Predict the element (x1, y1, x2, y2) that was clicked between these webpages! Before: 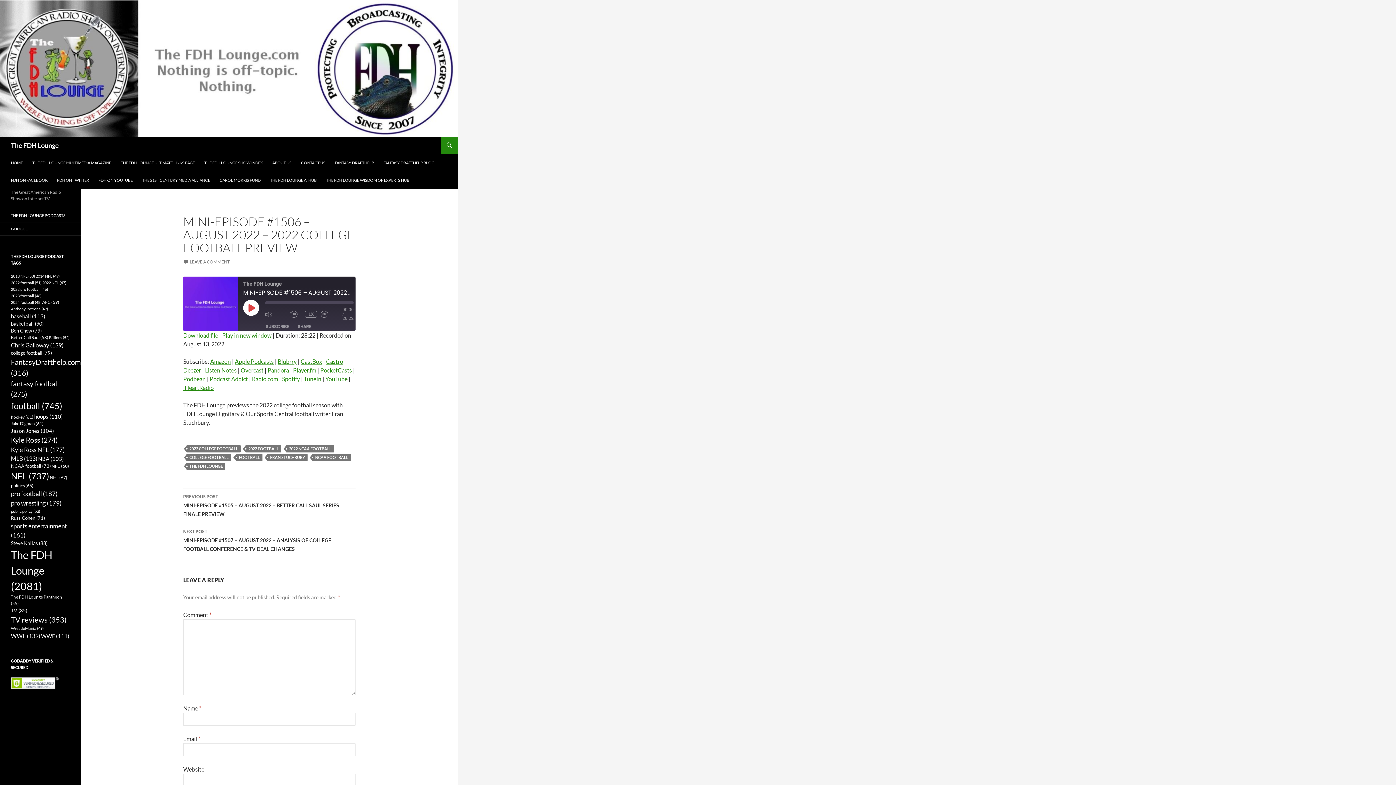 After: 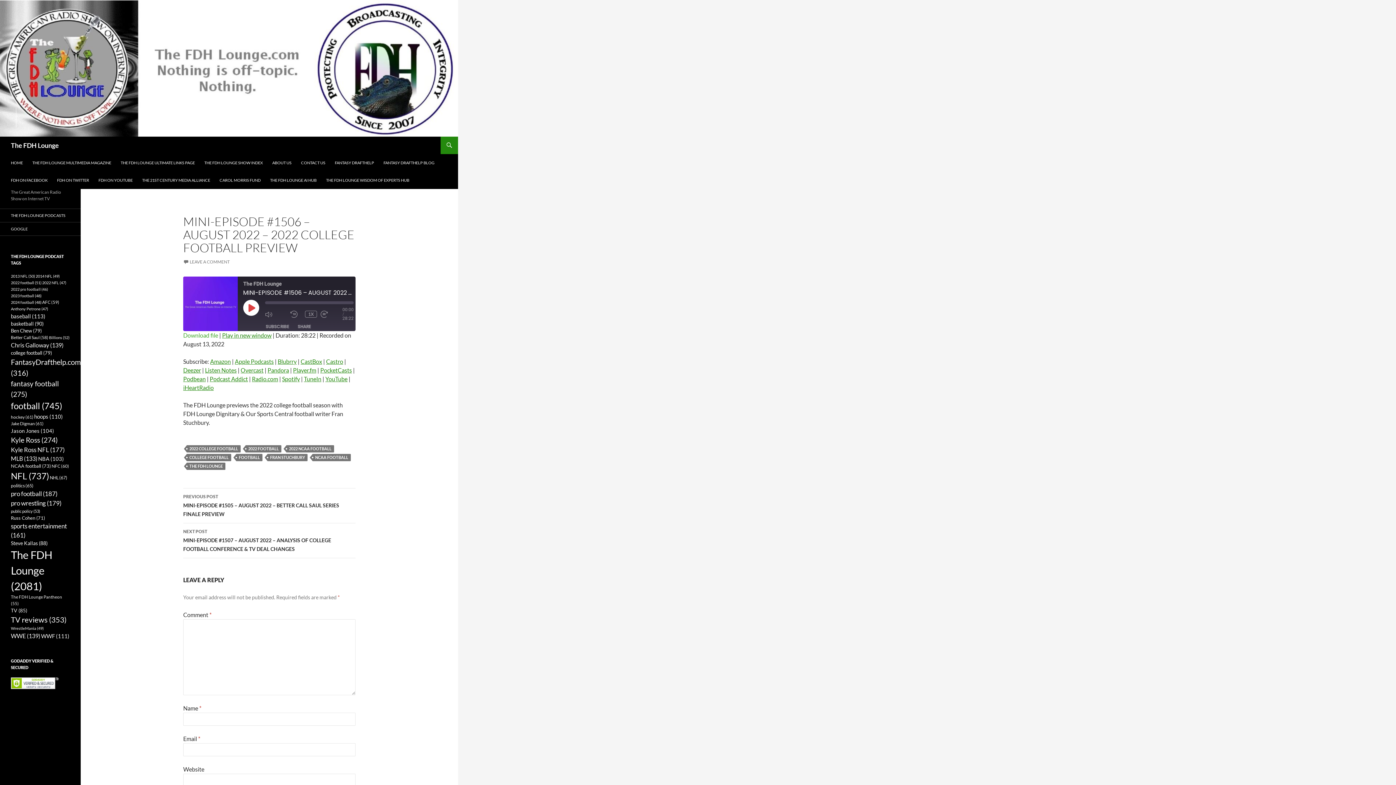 Action: label: Download file bbox: (183, 332, 218, 338)